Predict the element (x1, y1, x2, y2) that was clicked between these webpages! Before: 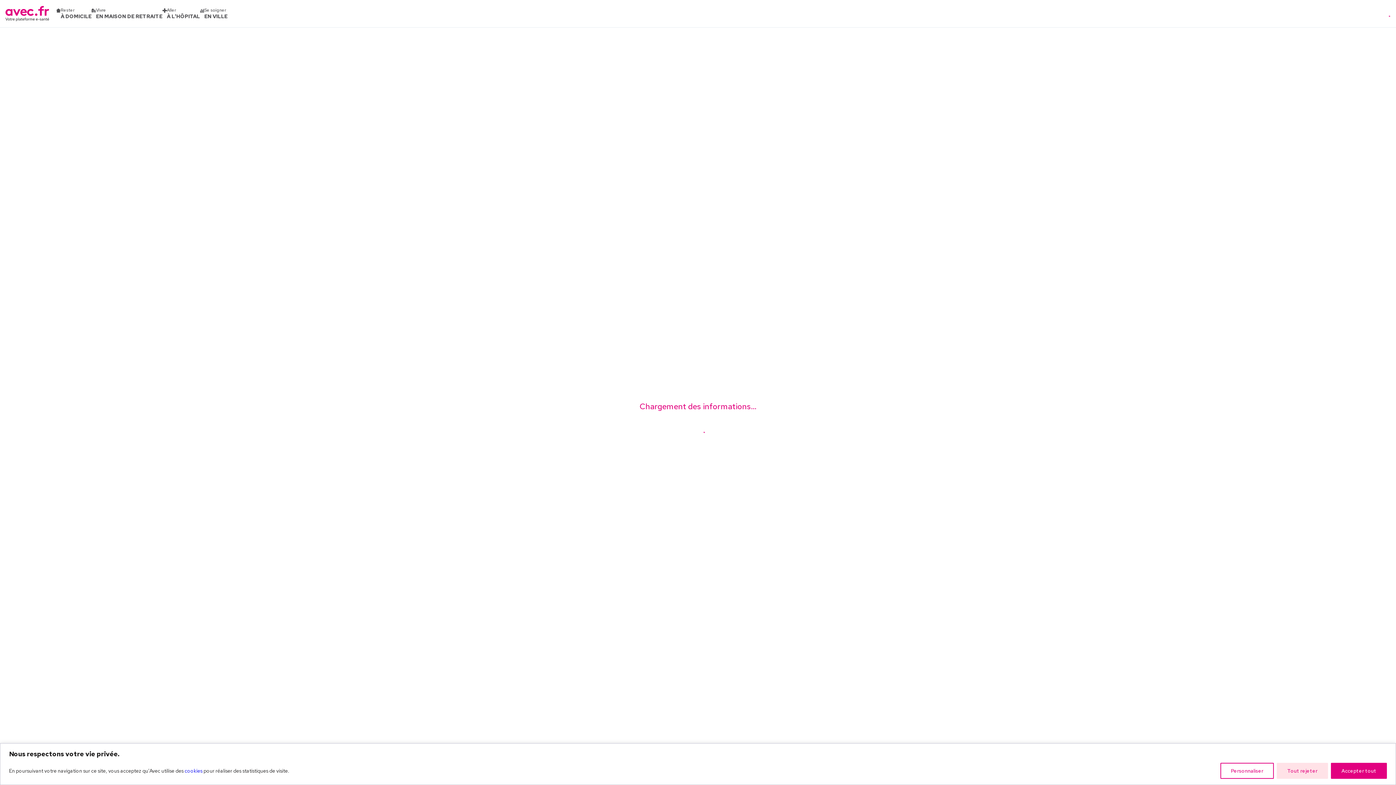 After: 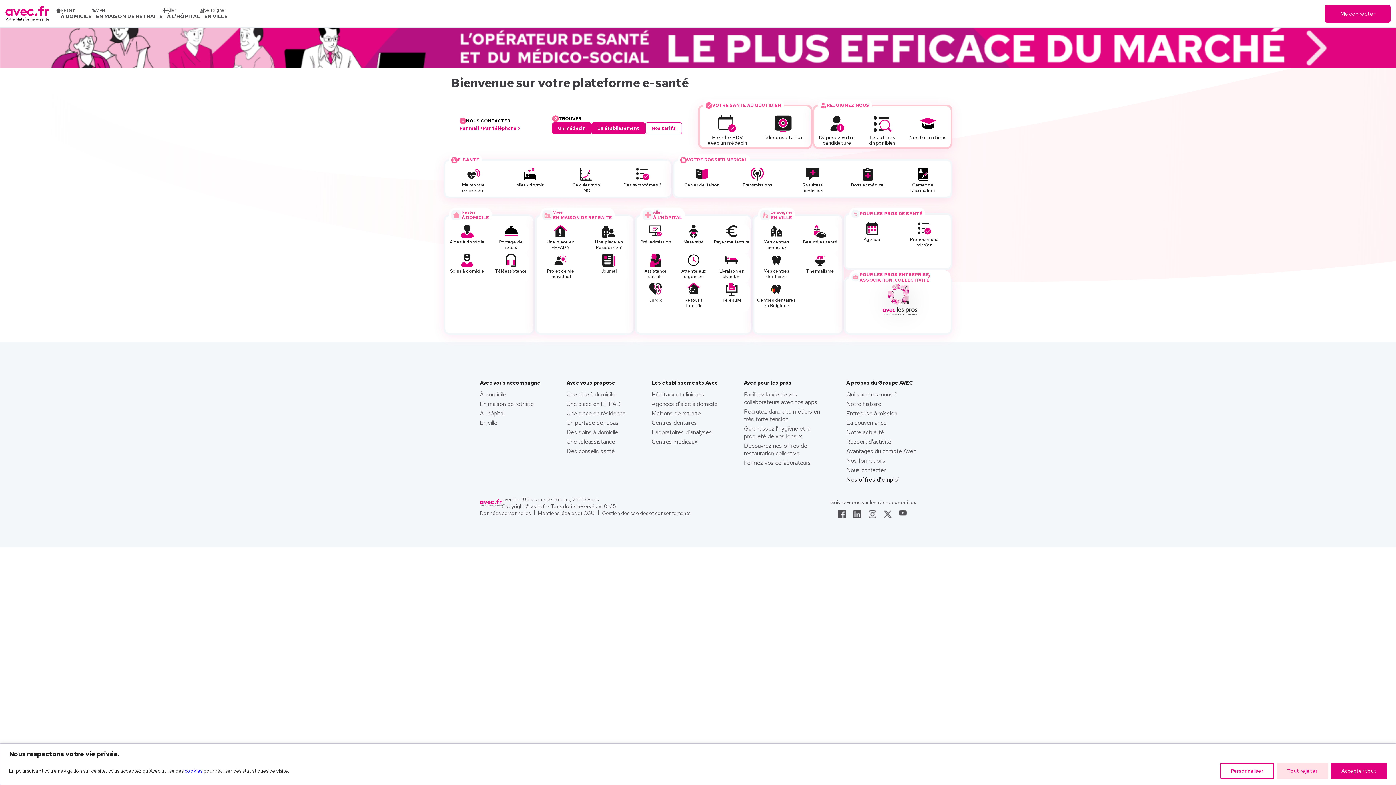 Action: bbox: (5, 5, 49, 21)